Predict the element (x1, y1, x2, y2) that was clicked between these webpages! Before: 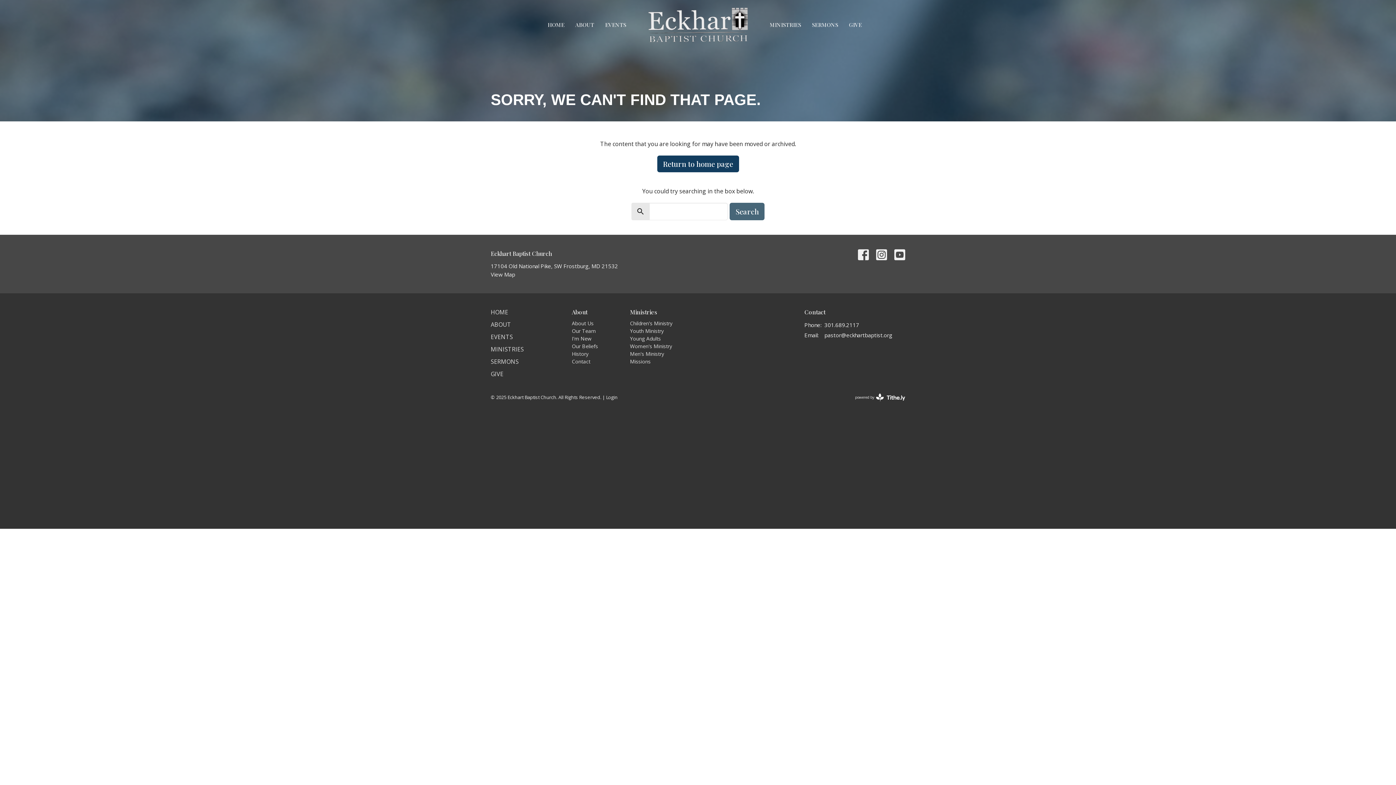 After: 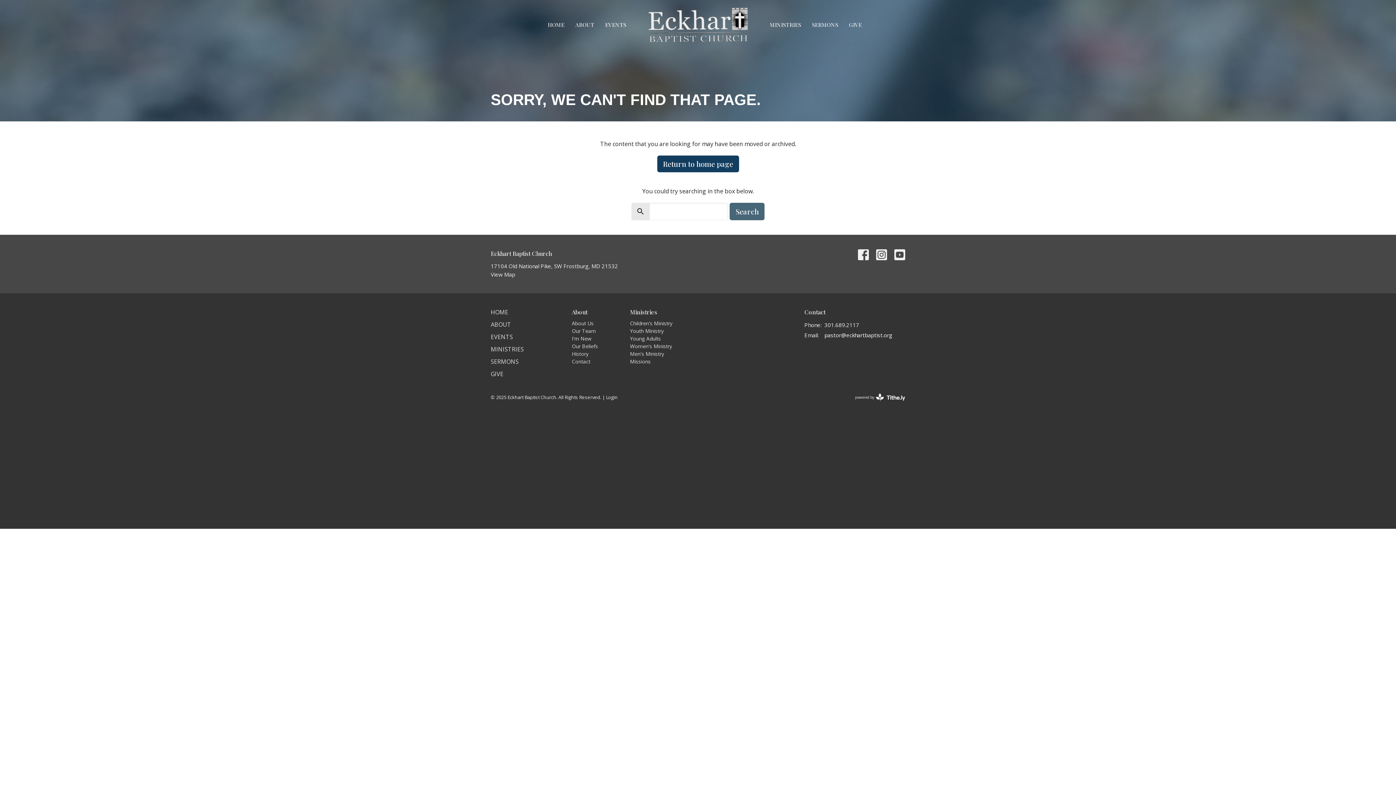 Action: label: pastor@eckhartbaptist.org bbox: (824, 331, 892, 339)